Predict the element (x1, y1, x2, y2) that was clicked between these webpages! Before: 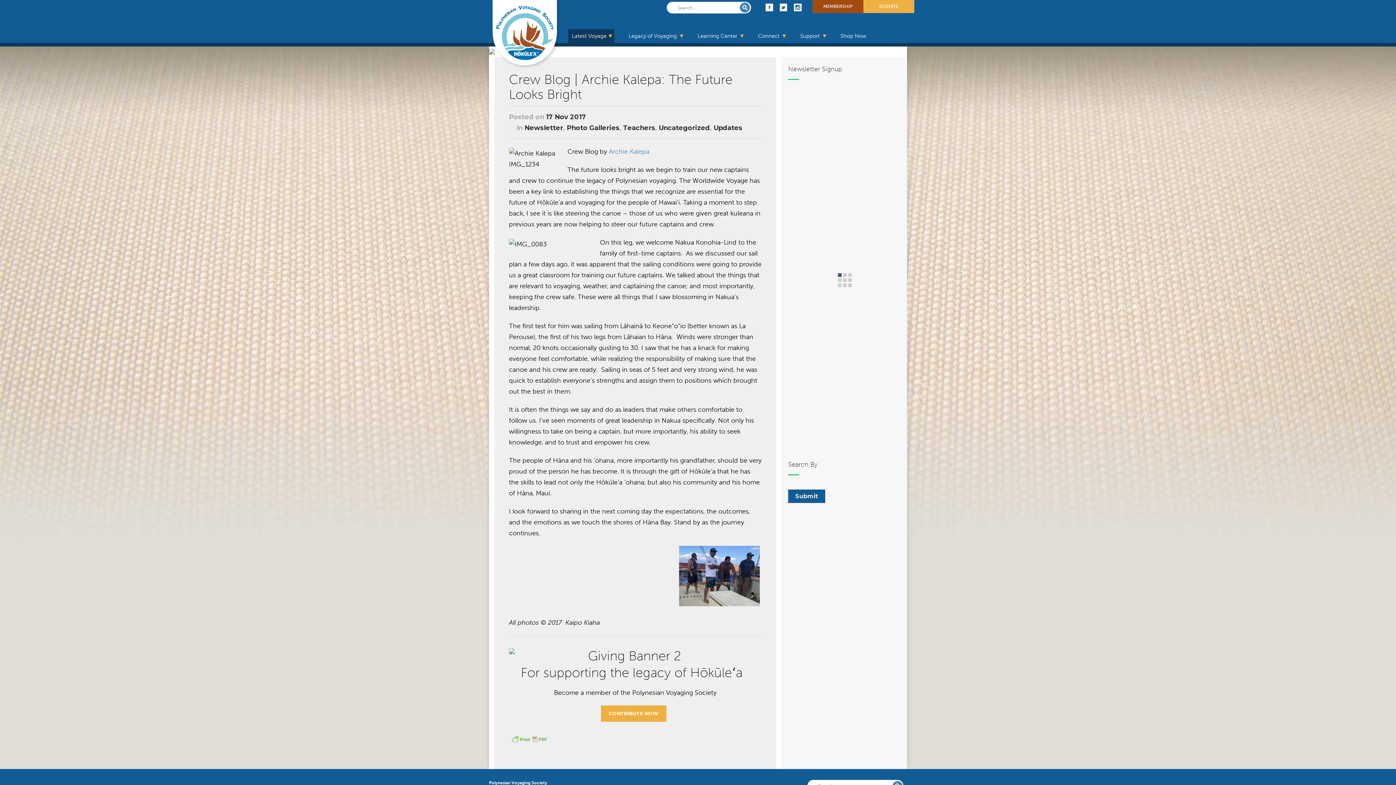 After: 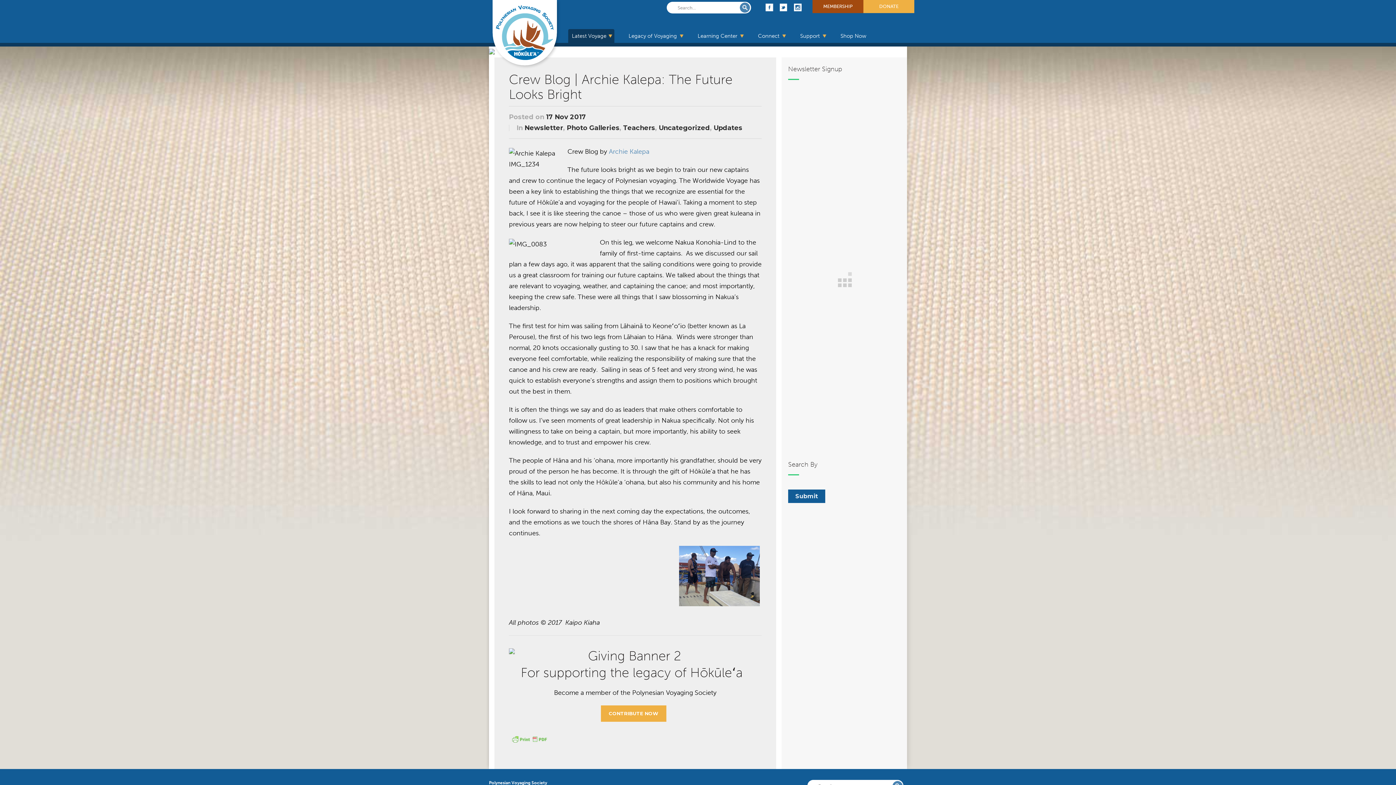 Action: label: Twitter bbox: (780, 3, 787, 11)